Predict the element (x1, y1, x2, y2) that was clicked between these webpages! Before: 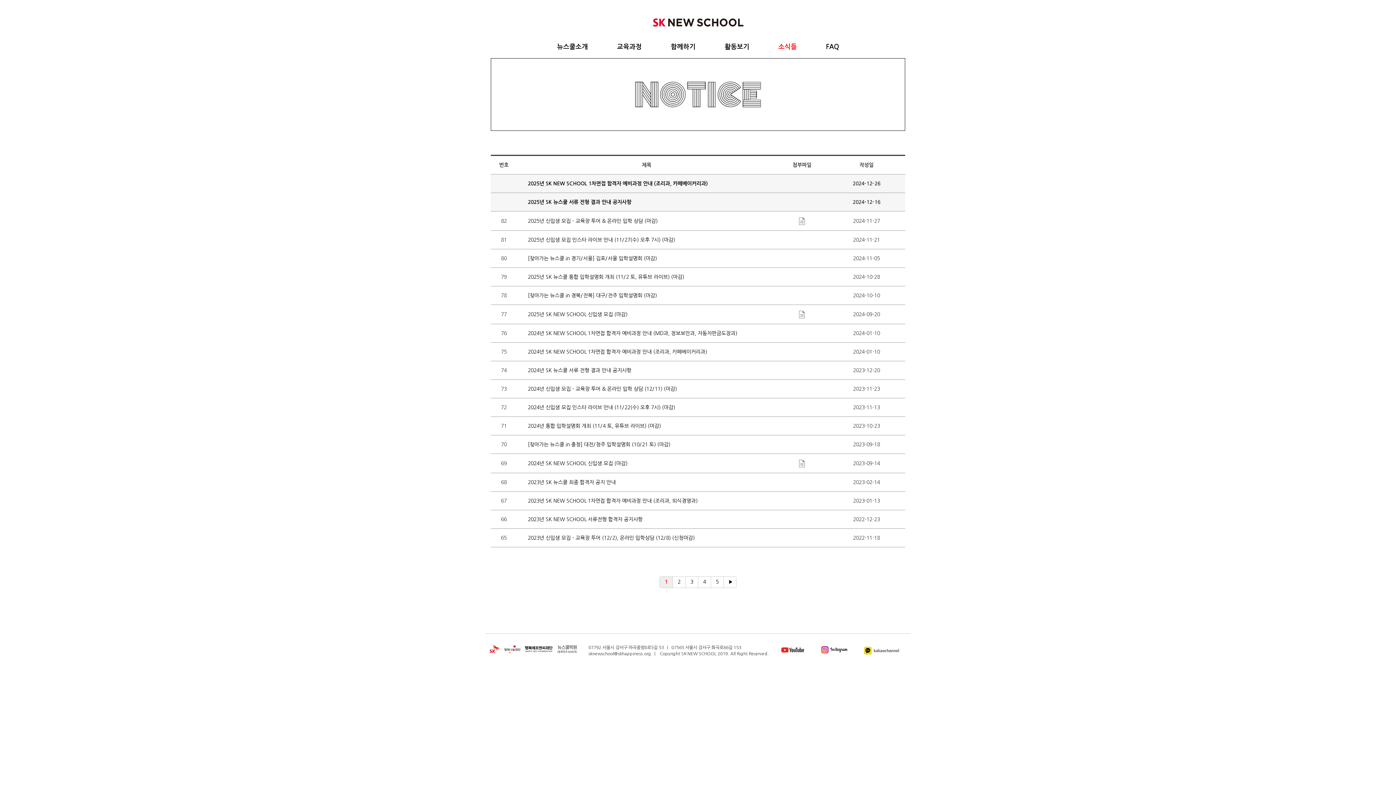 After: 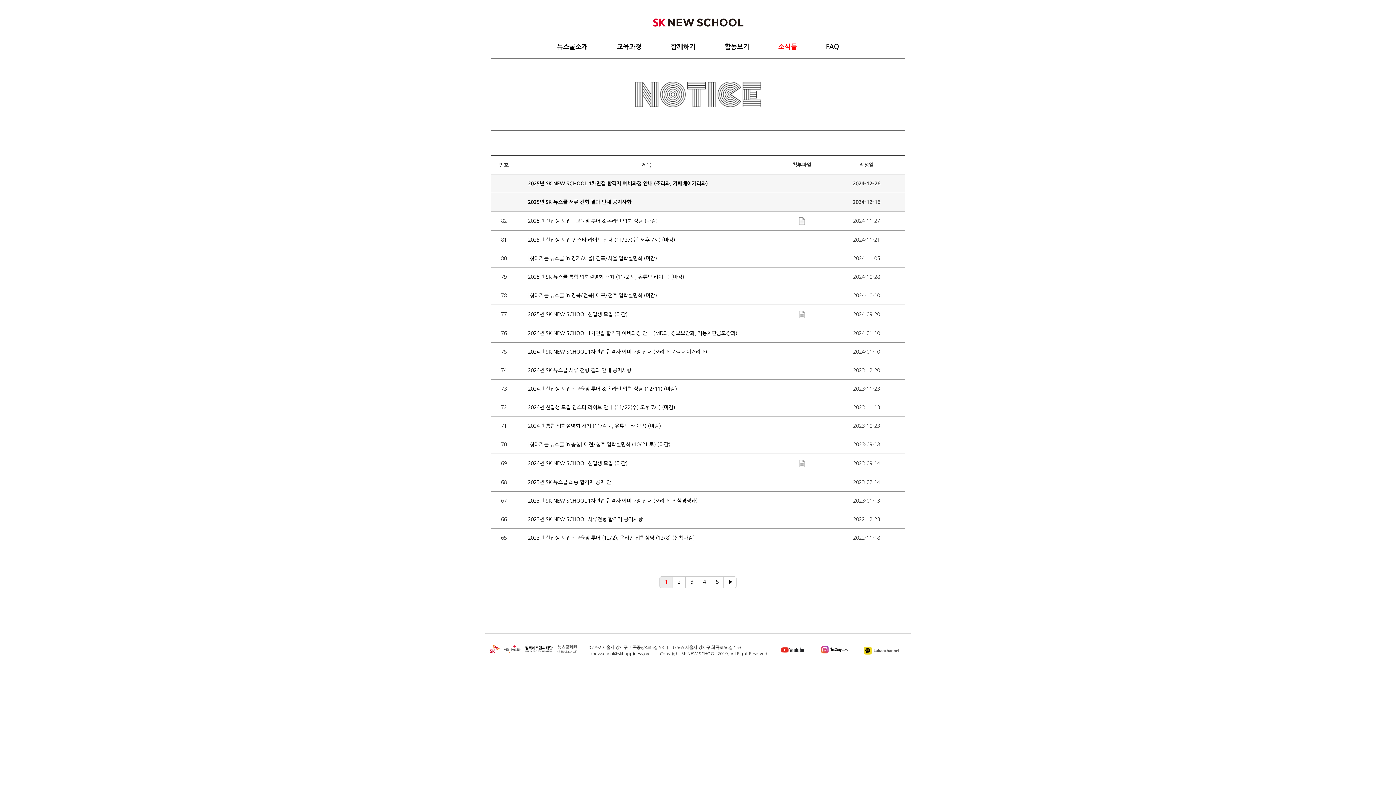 Action: bbox: (816, 634, 852, 666)